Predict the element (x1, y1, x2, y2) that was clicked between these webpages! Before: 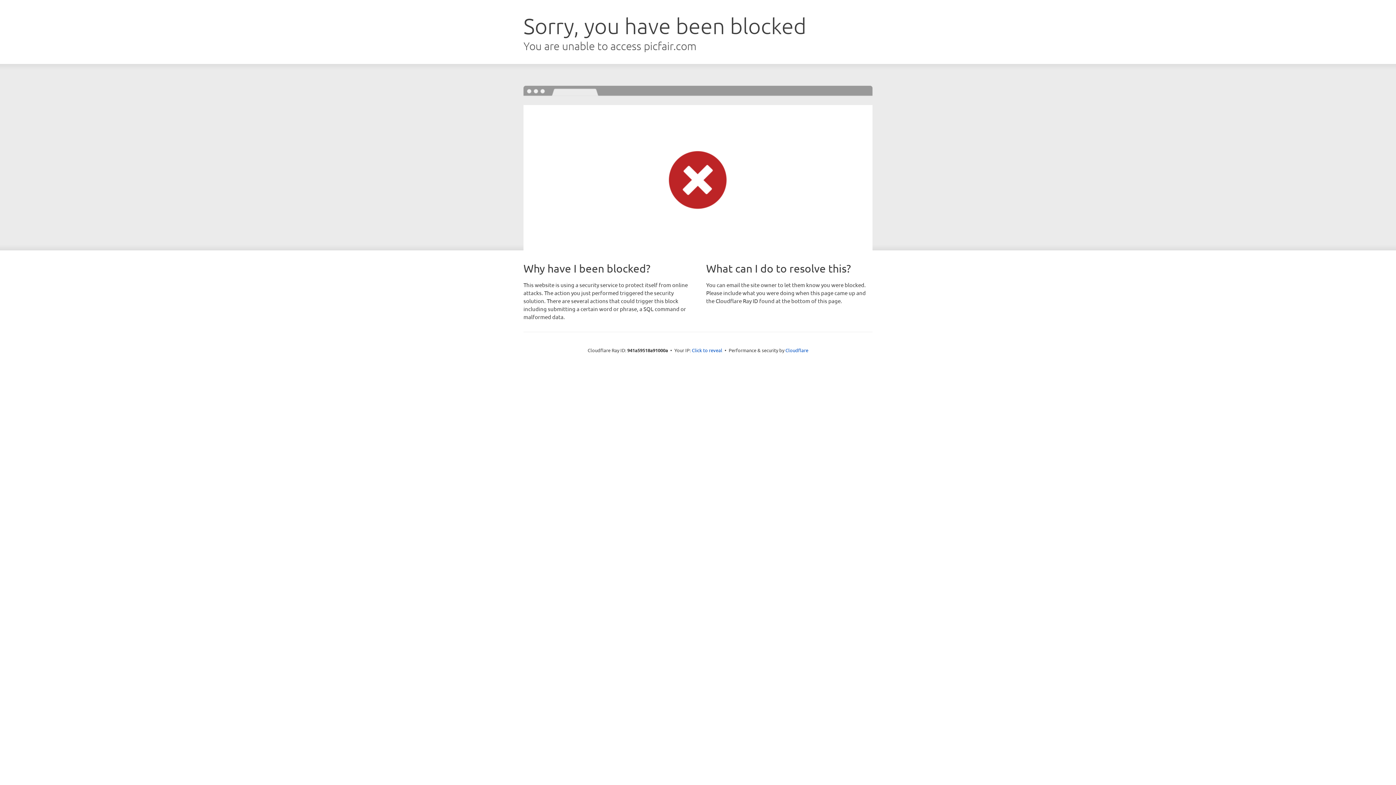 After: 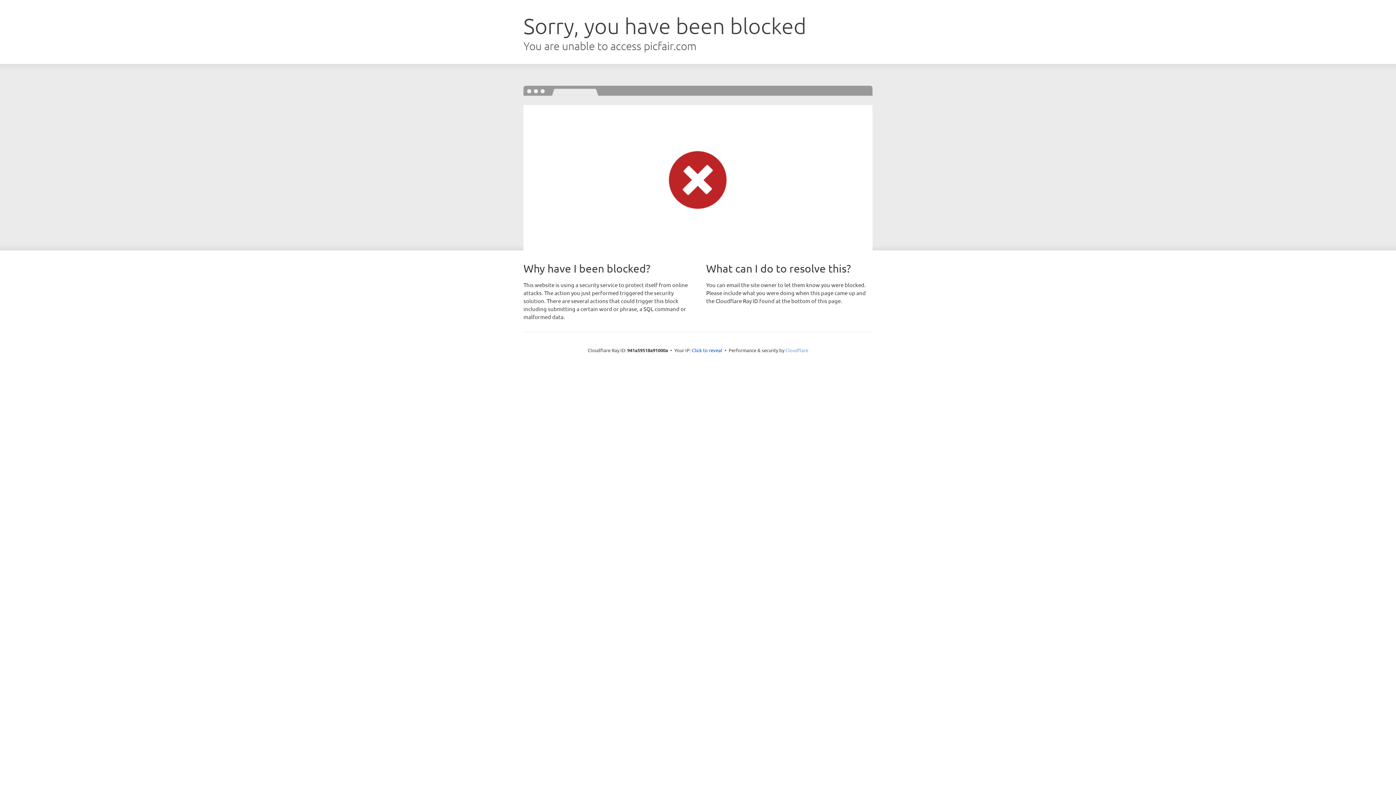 Action: bbox: (785, 347, 808, 353) label: Cloudflare